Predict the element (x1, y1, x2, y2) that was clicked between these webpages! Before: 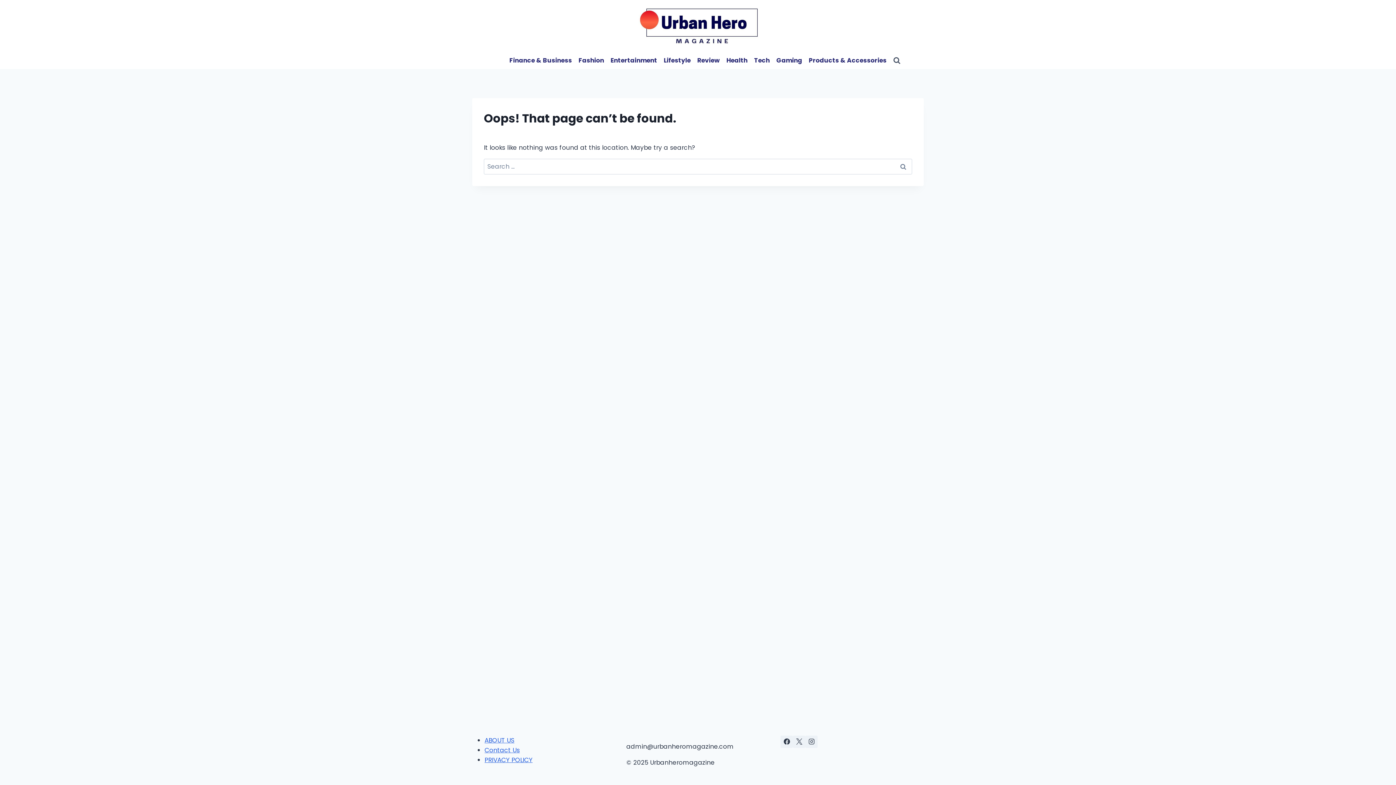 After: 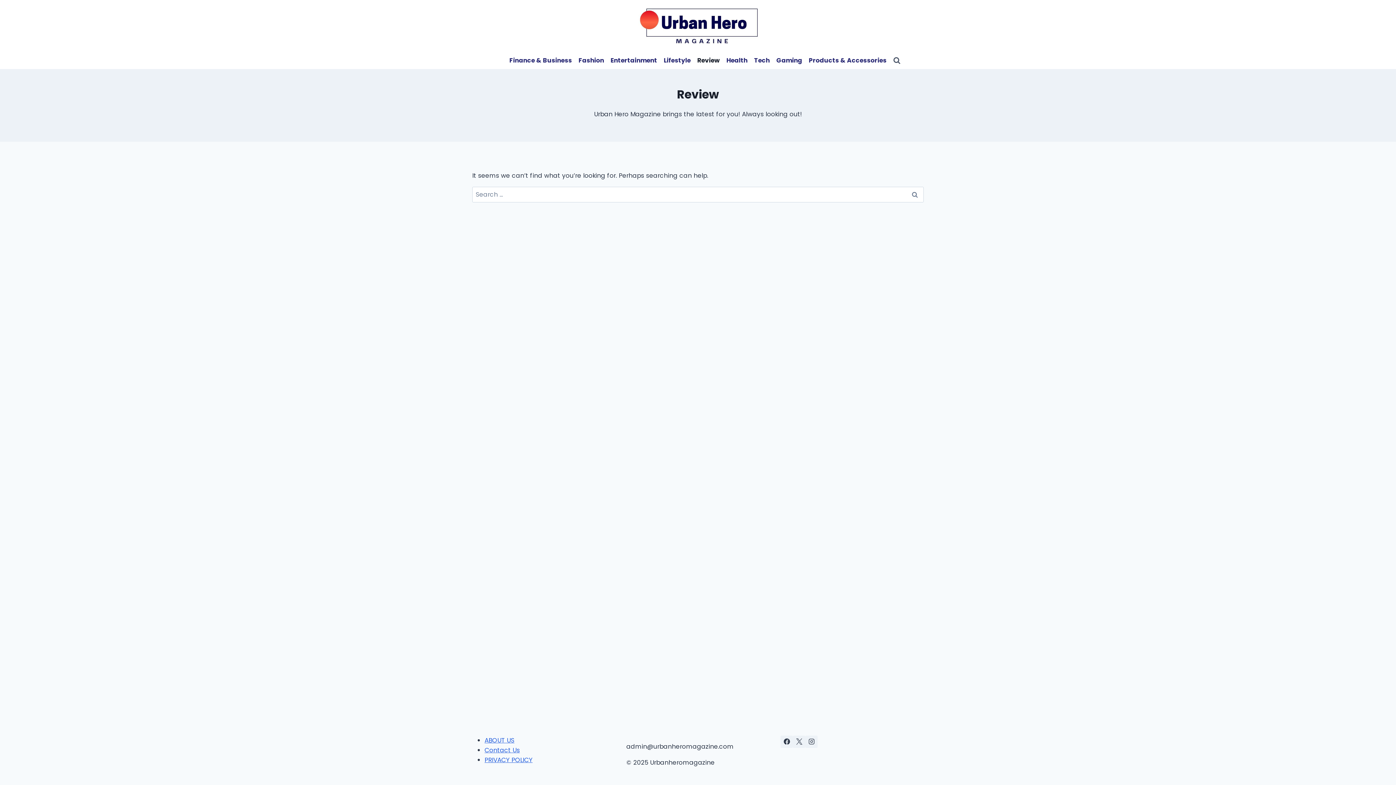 Action: label: Review bbox: (694, 52, 723, 69)